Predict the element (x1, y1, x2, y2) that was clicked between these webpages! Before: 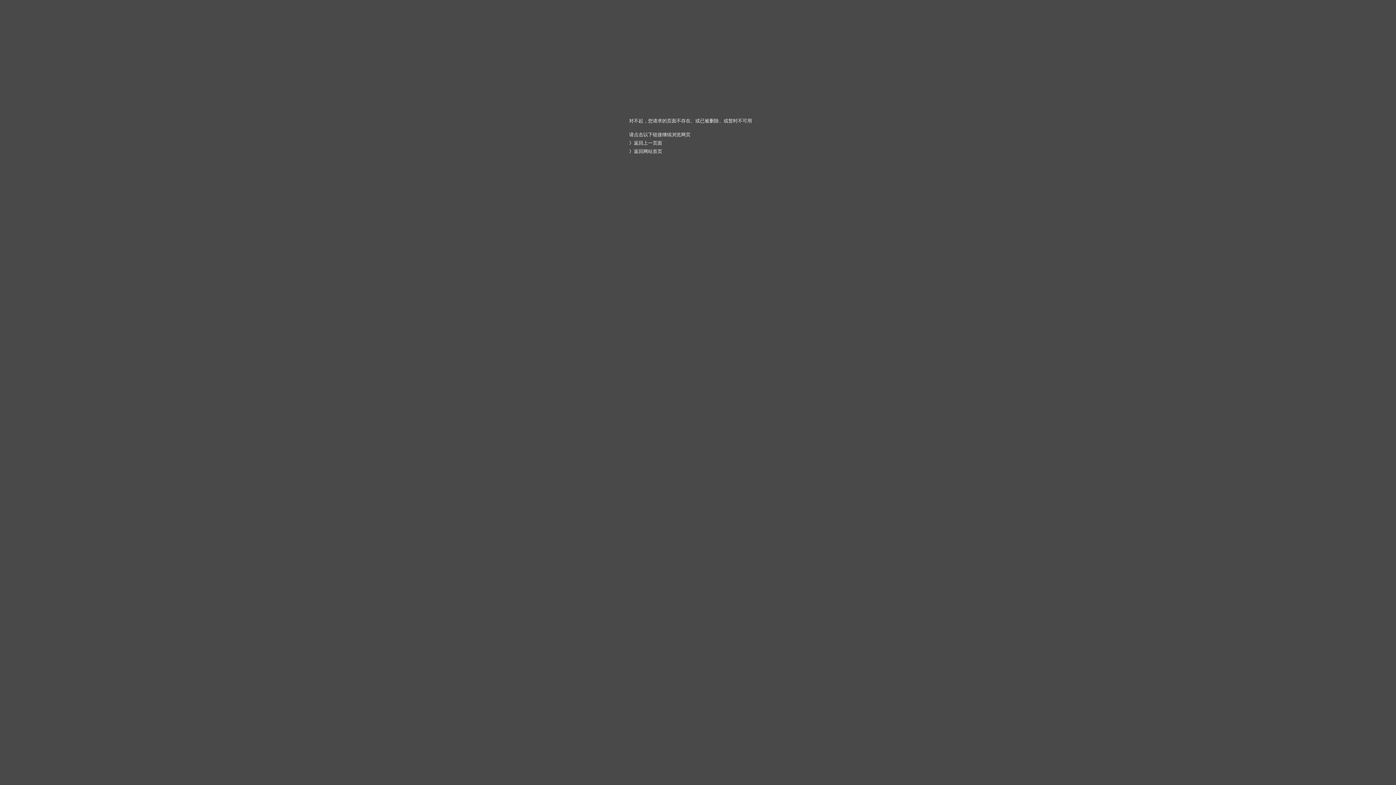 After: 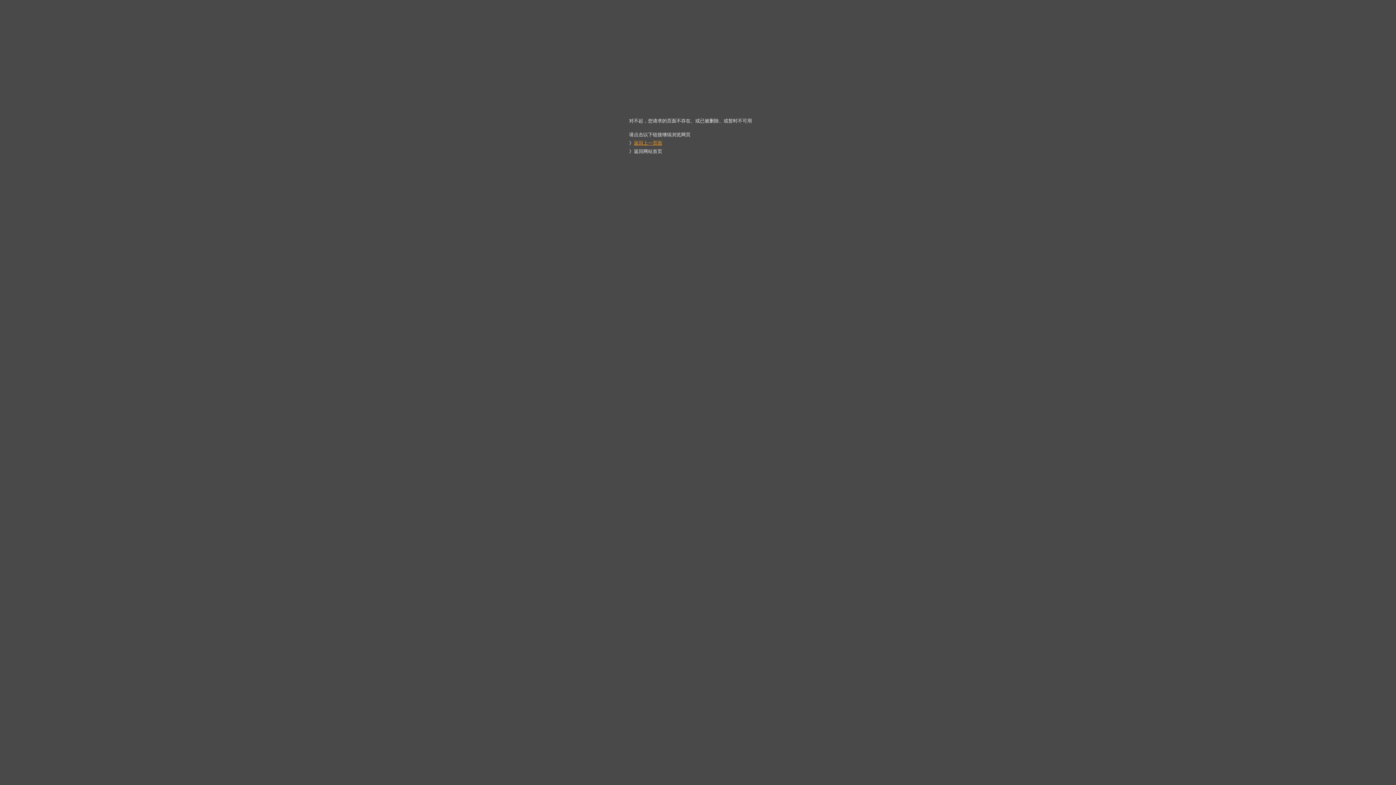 Action: bbox: (634, 140, 662, 145) label: 返回上一页面